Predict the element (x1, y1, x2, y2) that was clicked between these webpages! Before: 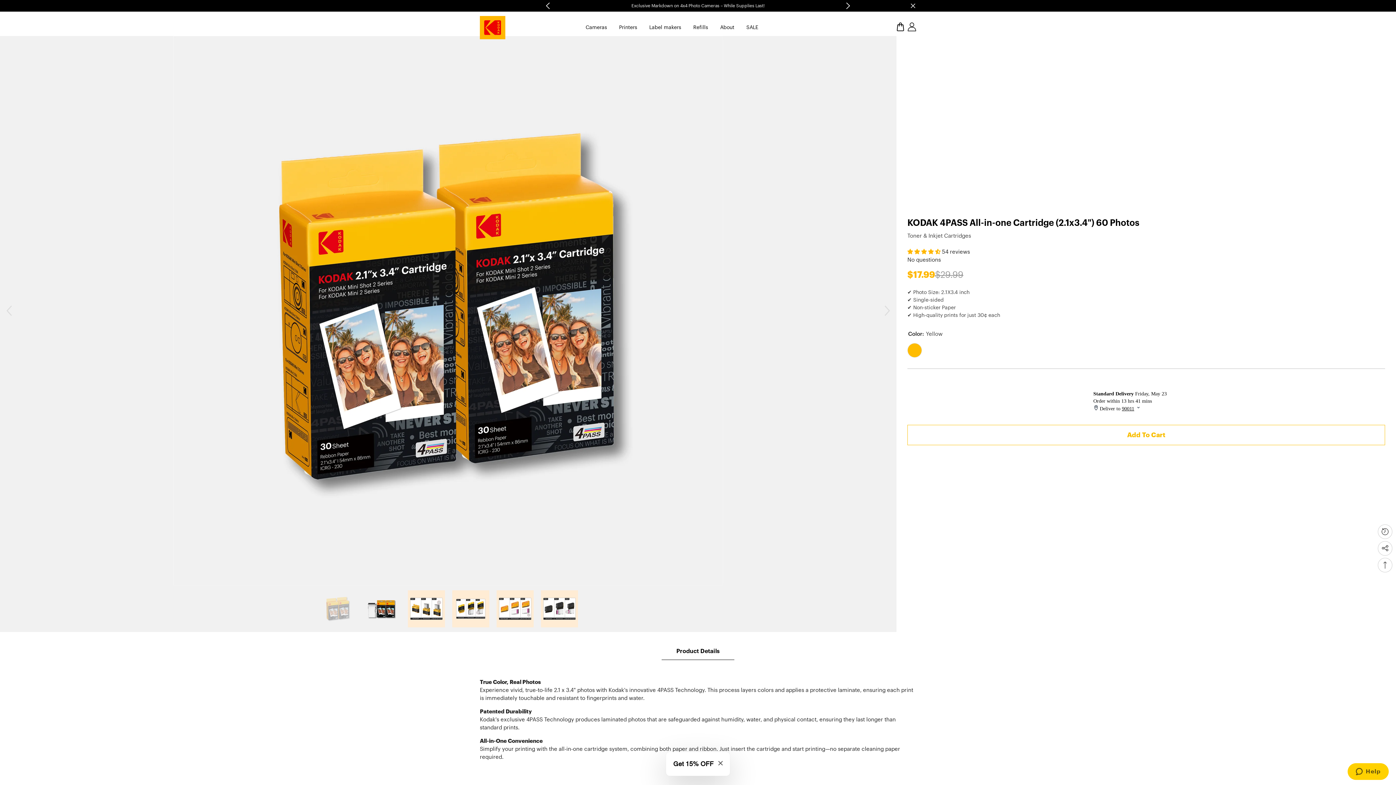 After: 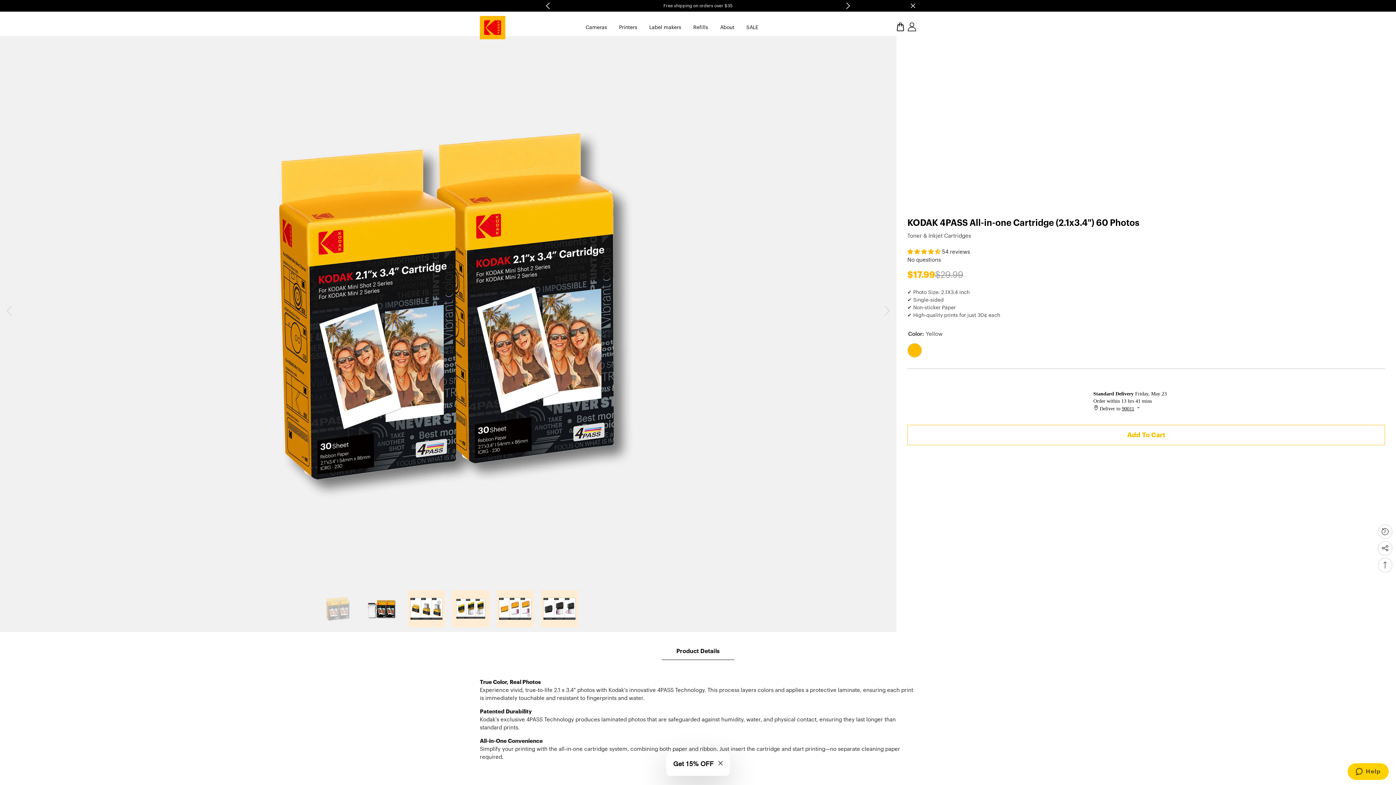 Action: bbox: (839, -3, 857, 14) label: Next